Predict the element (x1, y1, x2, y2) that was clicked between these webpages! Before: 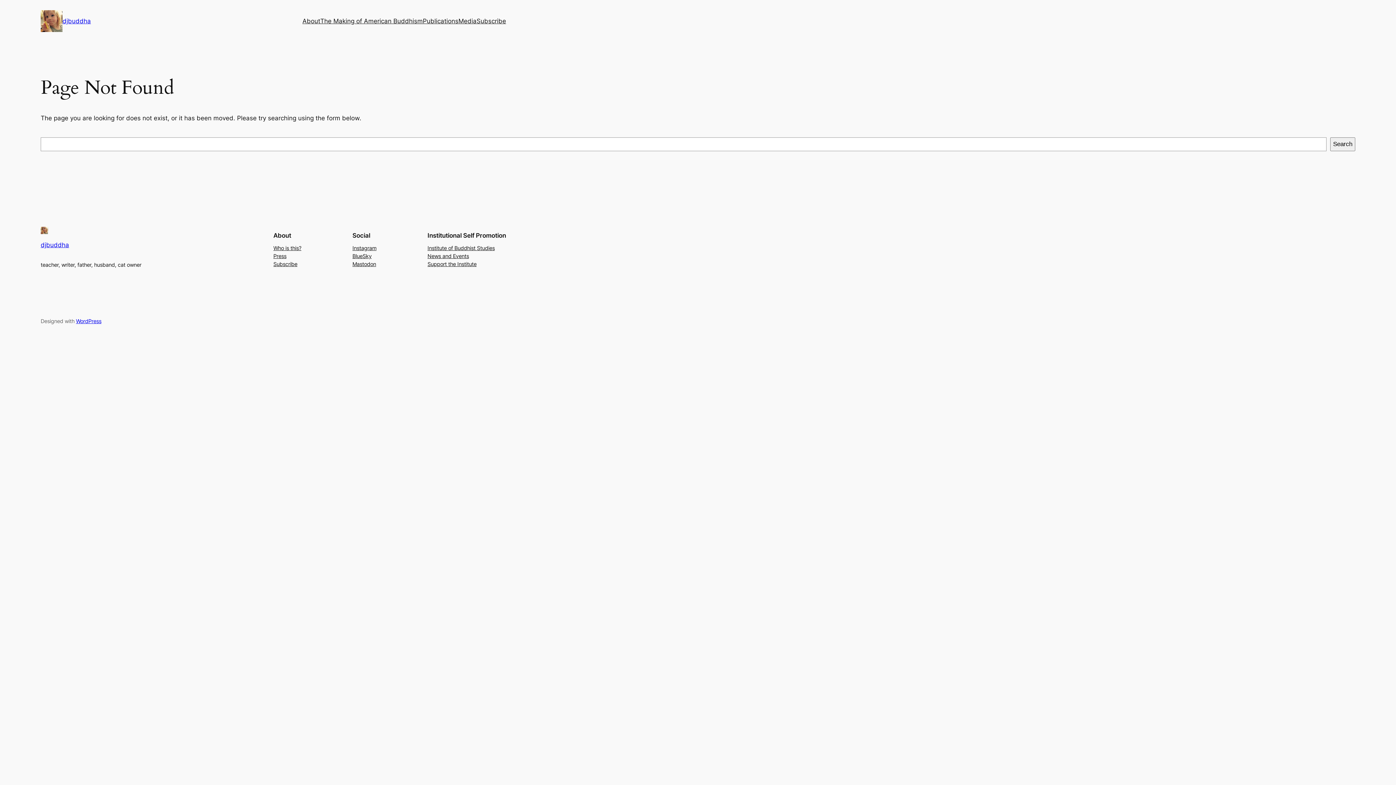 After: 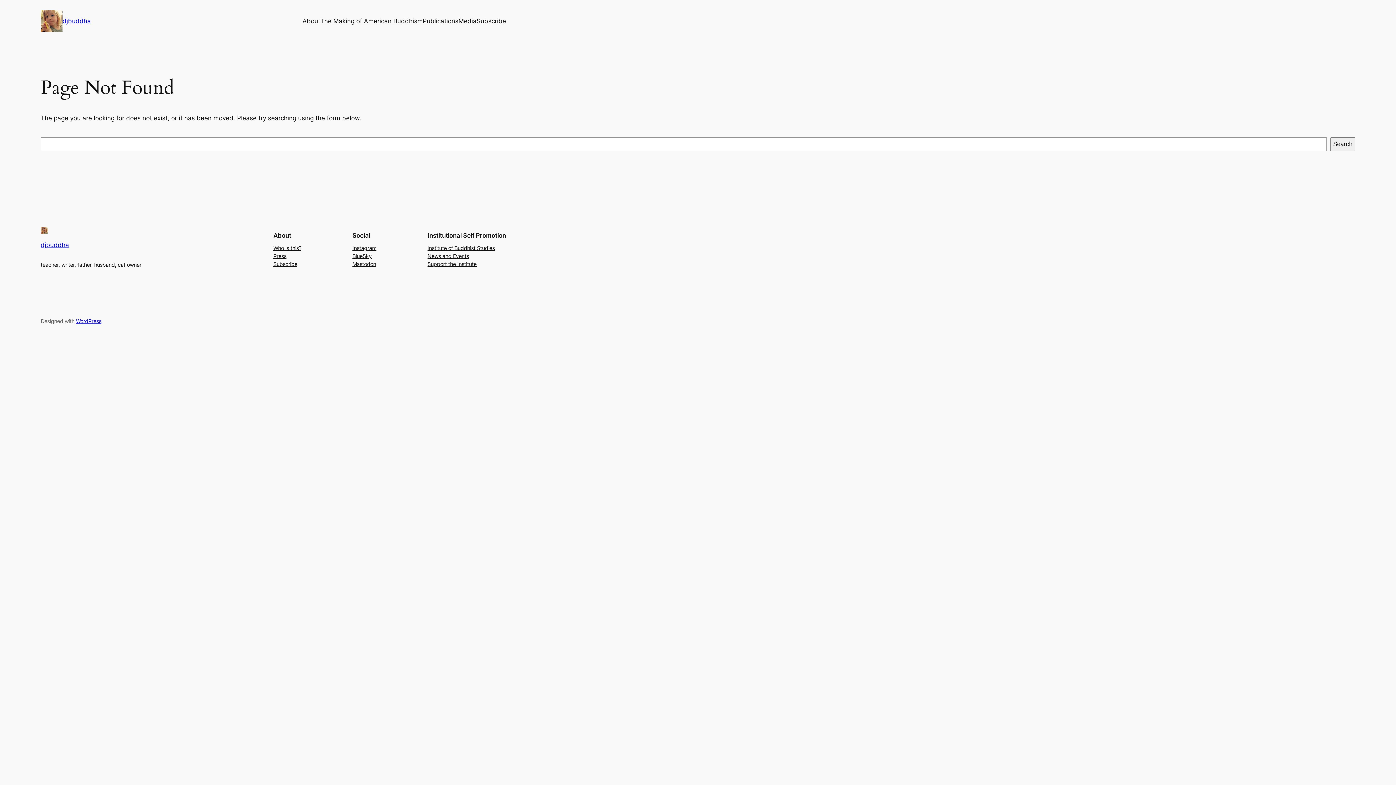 Action: label: Institute of Buddhist Studies bbox: (427, 244, 494, 252)